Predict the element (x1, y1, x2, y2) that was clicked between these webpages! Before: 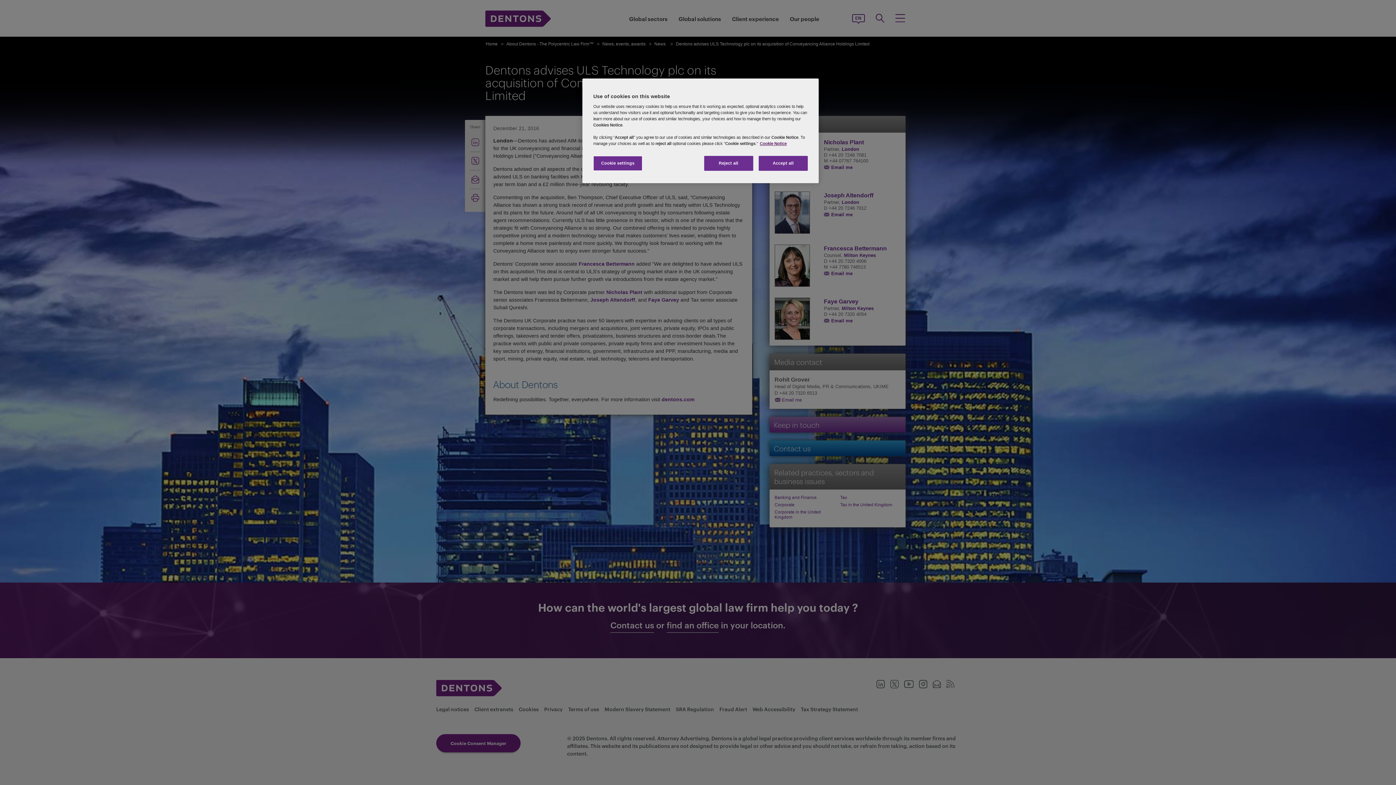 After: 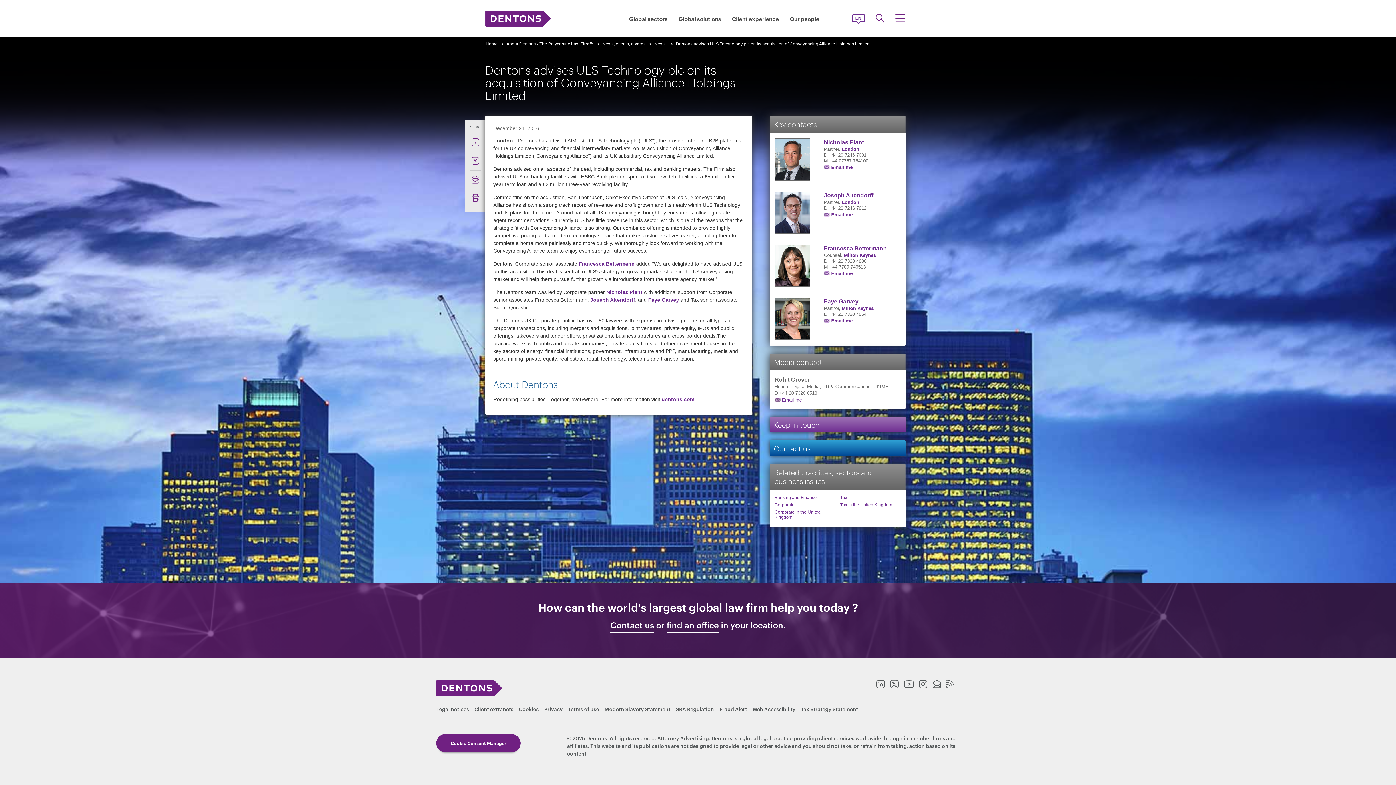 Action: label: Reject all bbox: (704, 156, 753, 170)